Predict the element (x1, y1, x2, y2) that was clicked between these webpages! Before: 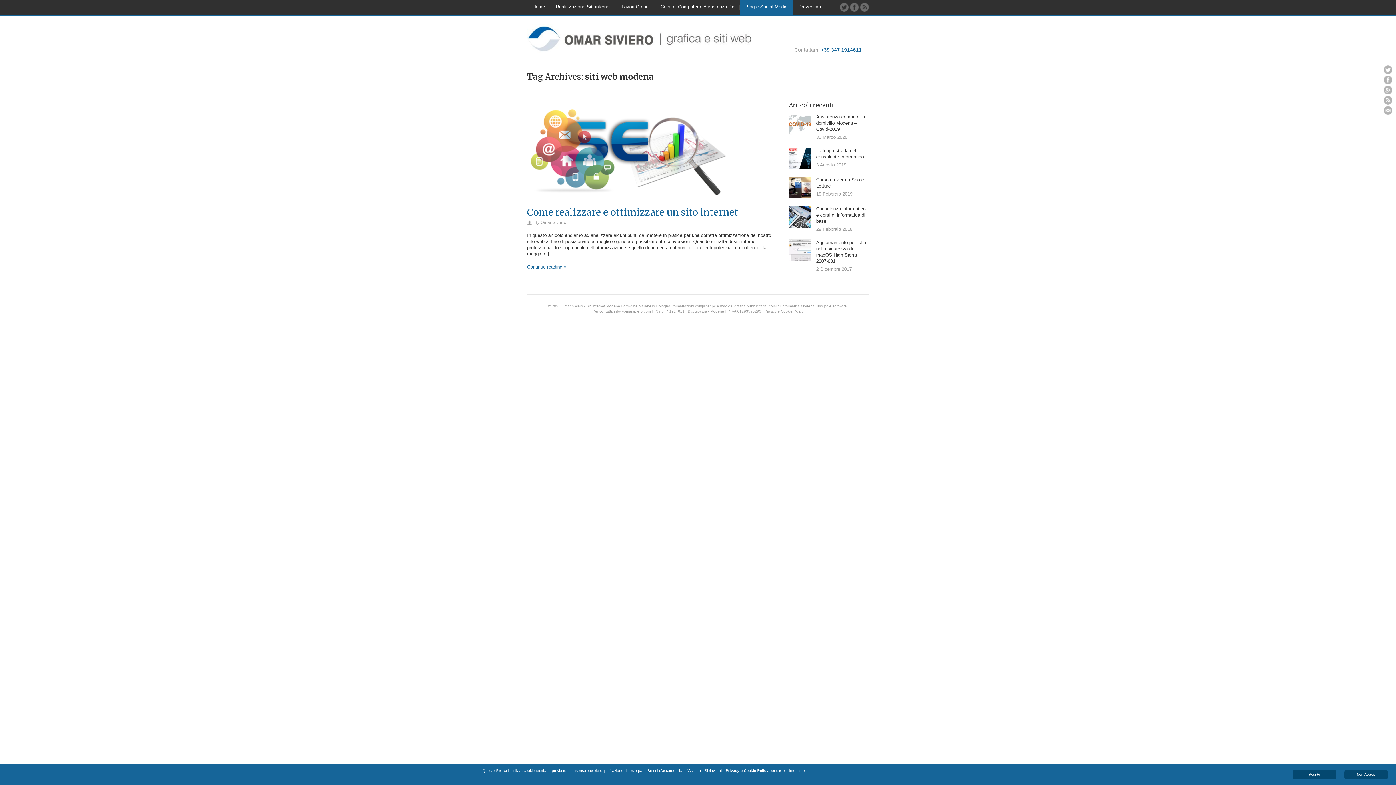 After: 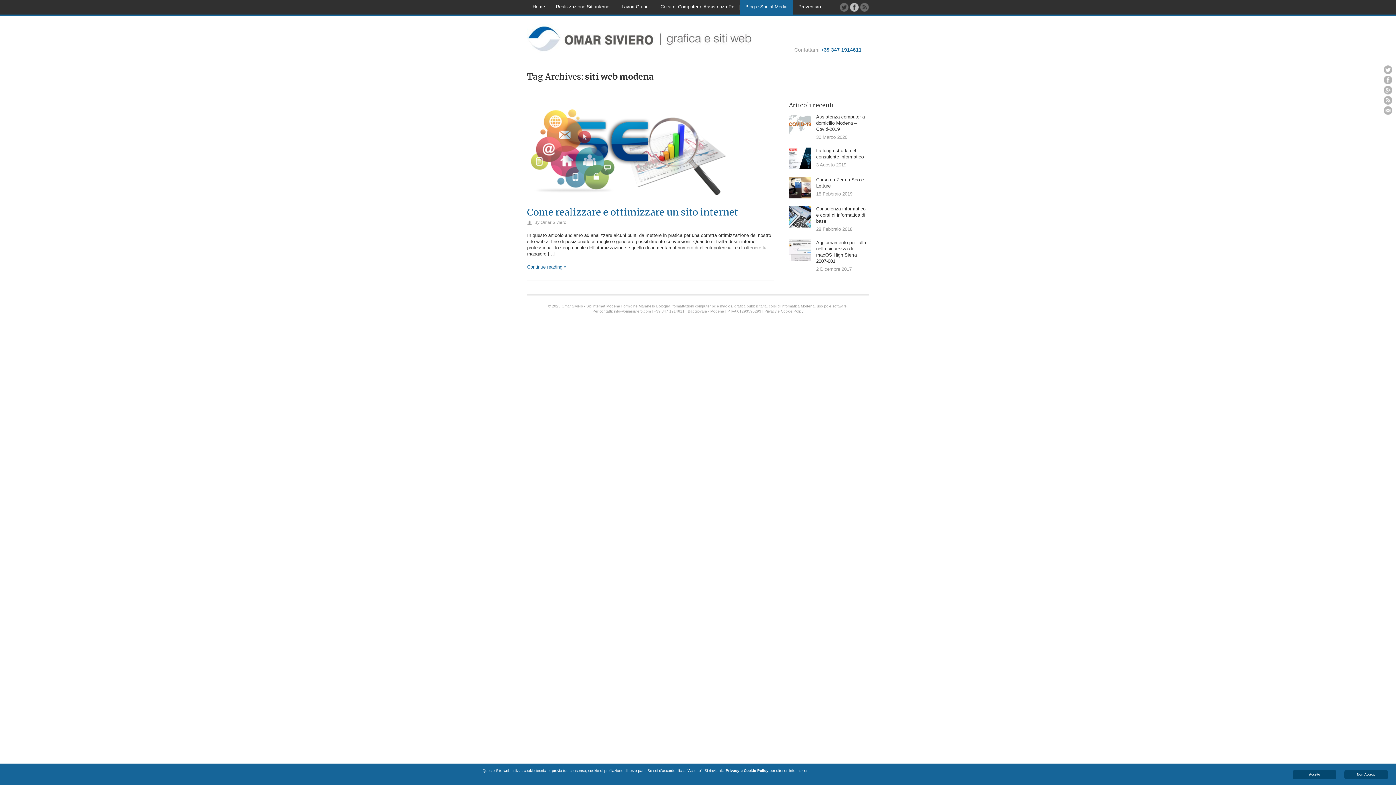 Action: bbox: (850, 2, 858, 11)